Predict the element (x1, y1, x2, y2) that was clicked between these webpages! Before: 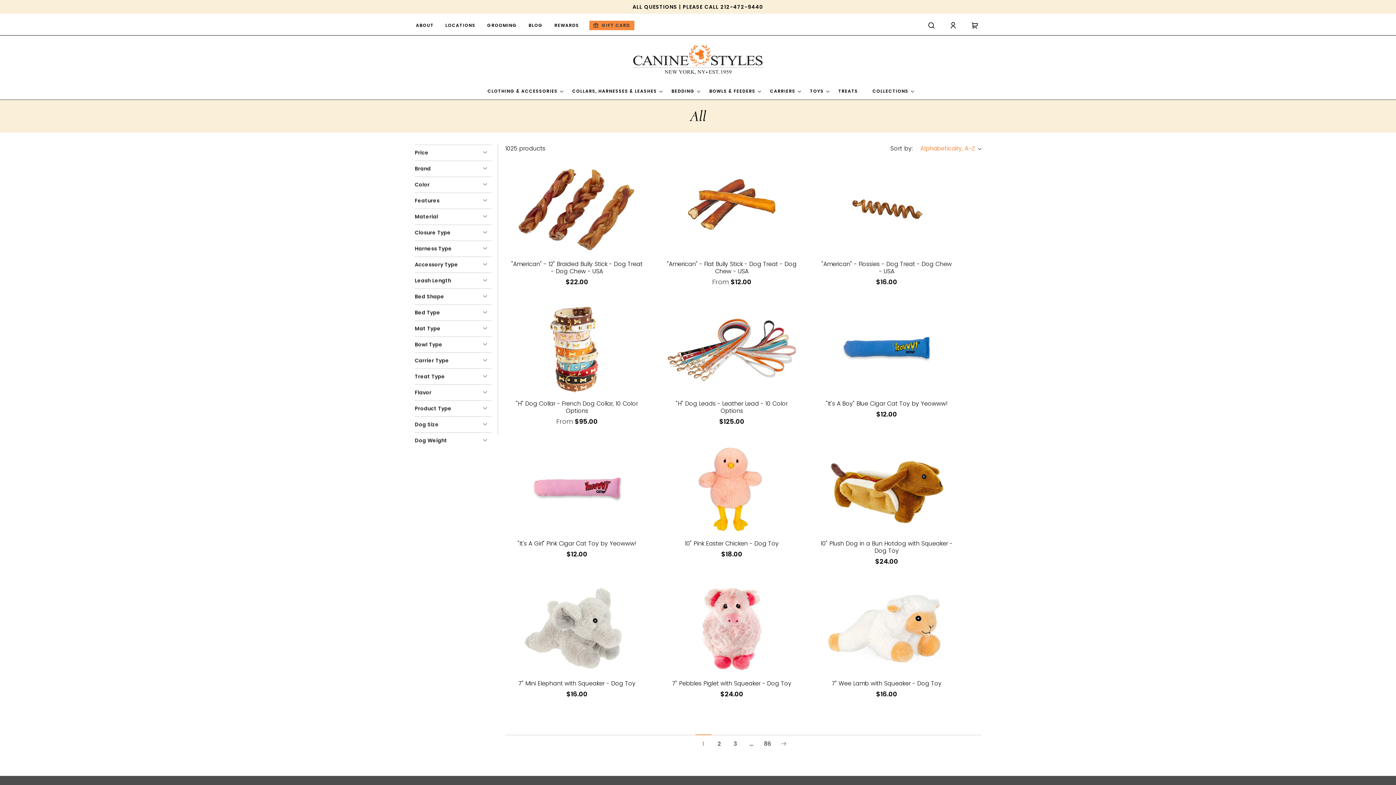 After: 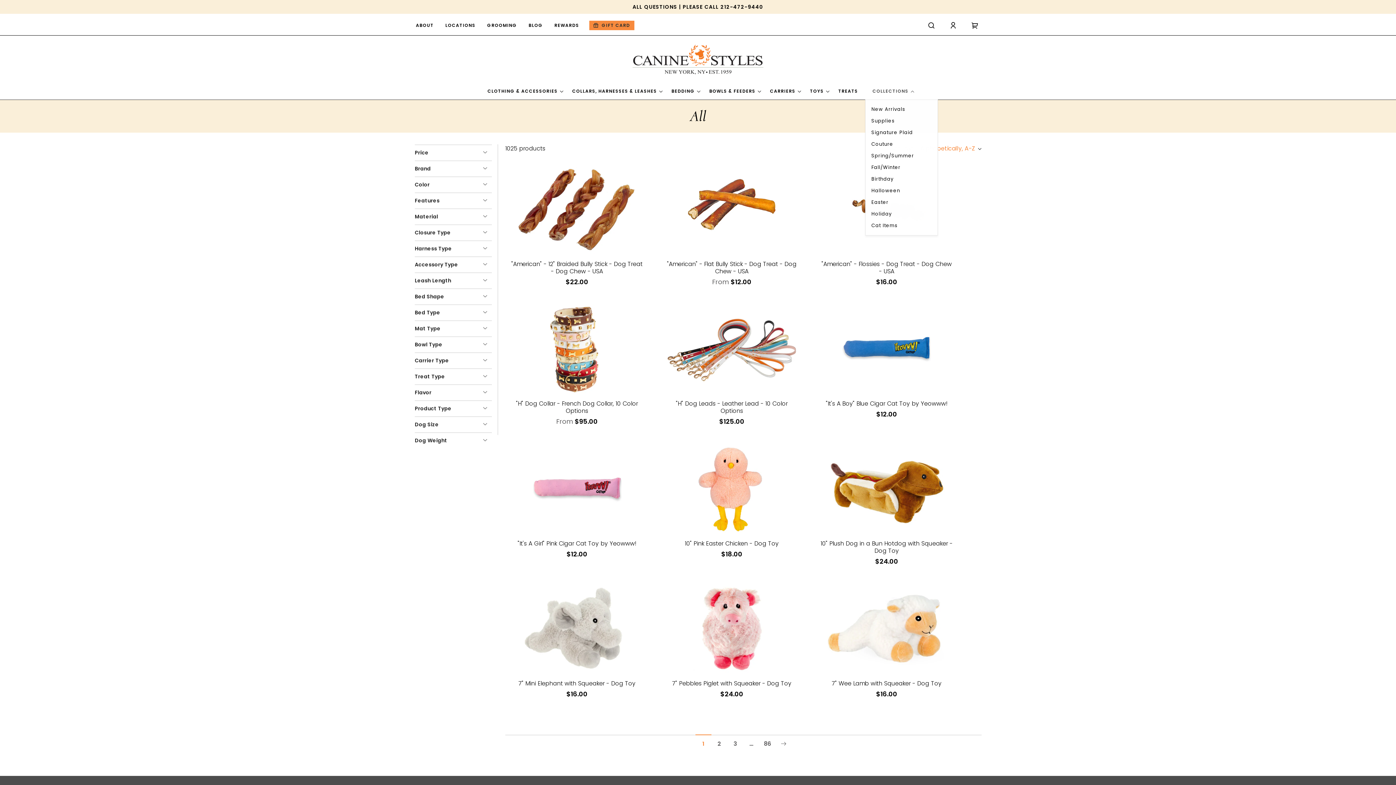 Action: label: COLLECTIONS bbox: (865, 82, 916, 99)